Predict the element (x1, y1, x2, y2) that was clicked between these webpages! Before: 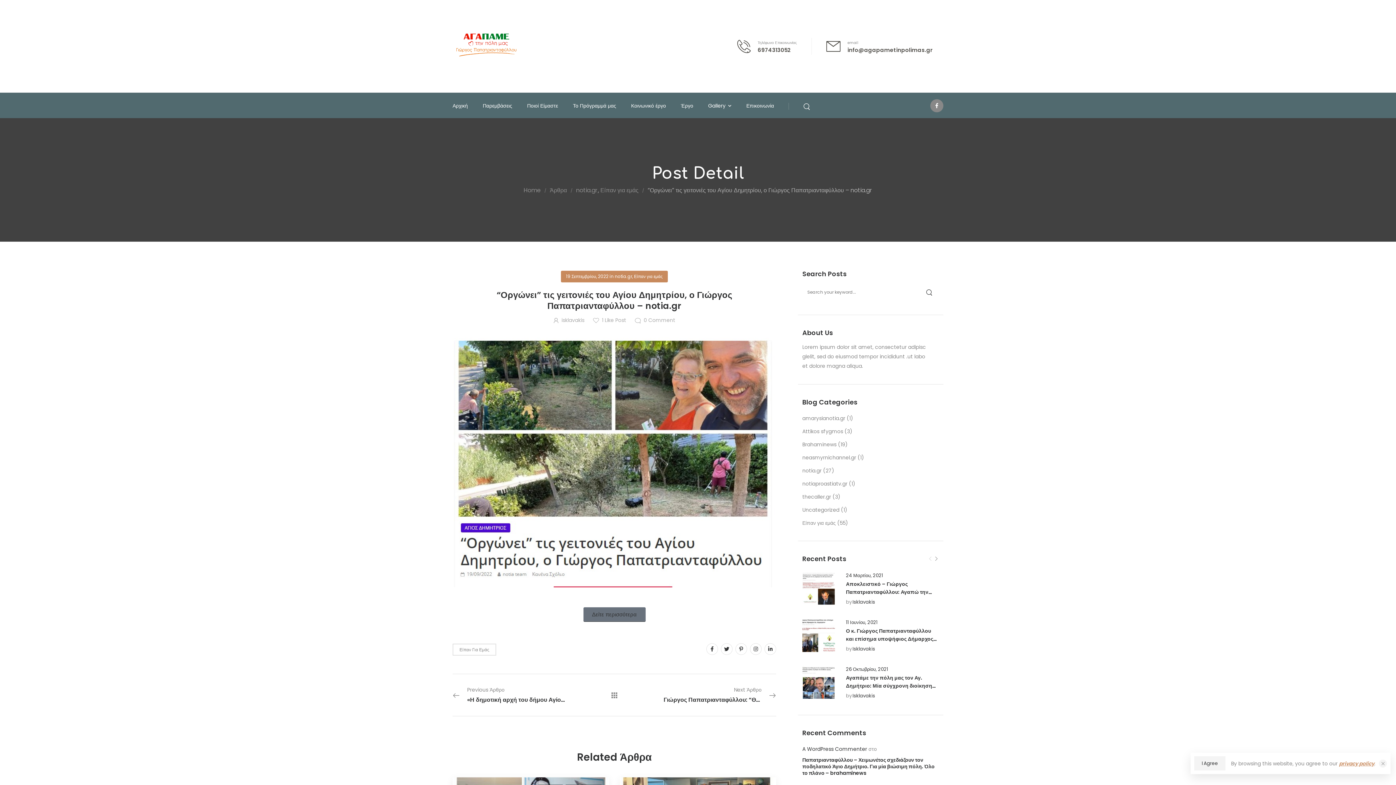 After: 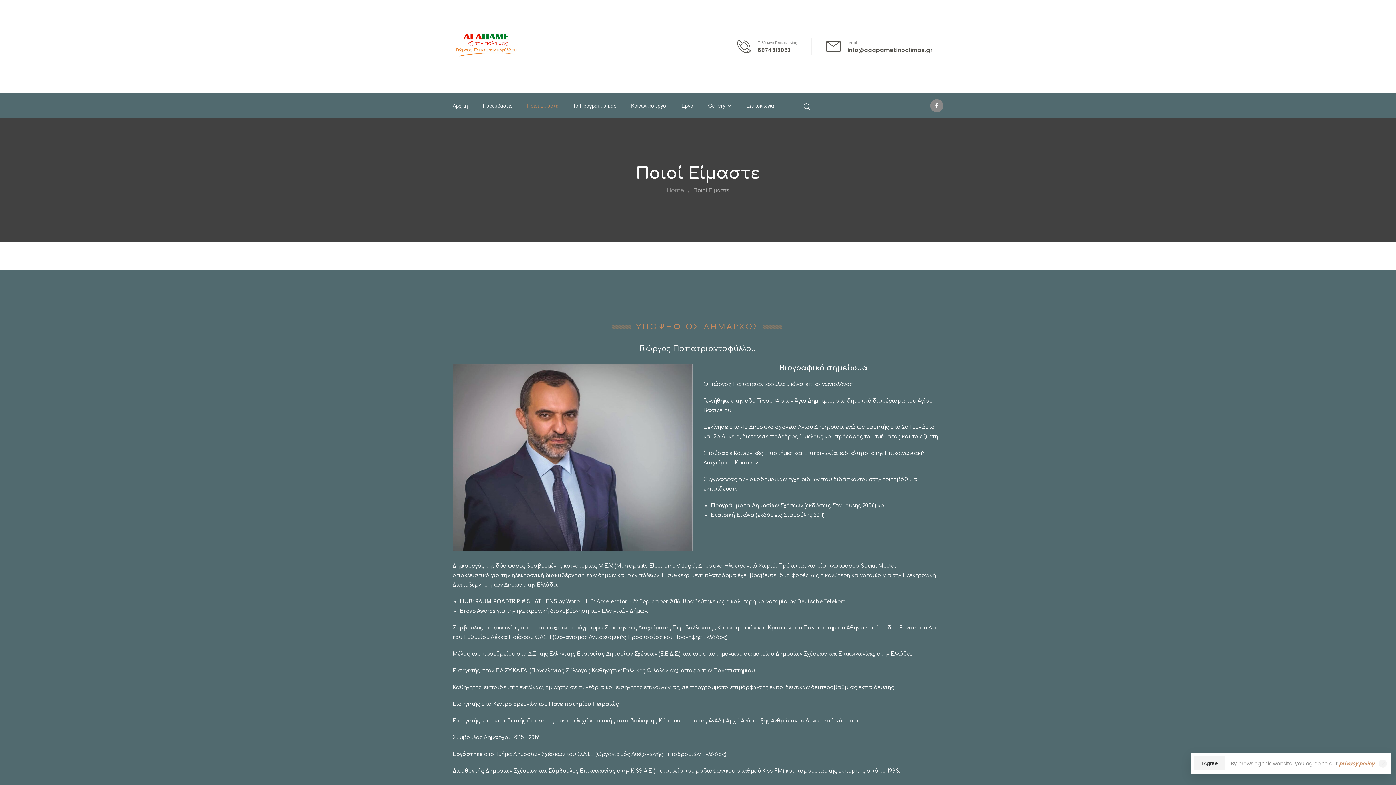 Action: bbox: (523, 98, 561, 113) label: Ποιοί Είμαστε